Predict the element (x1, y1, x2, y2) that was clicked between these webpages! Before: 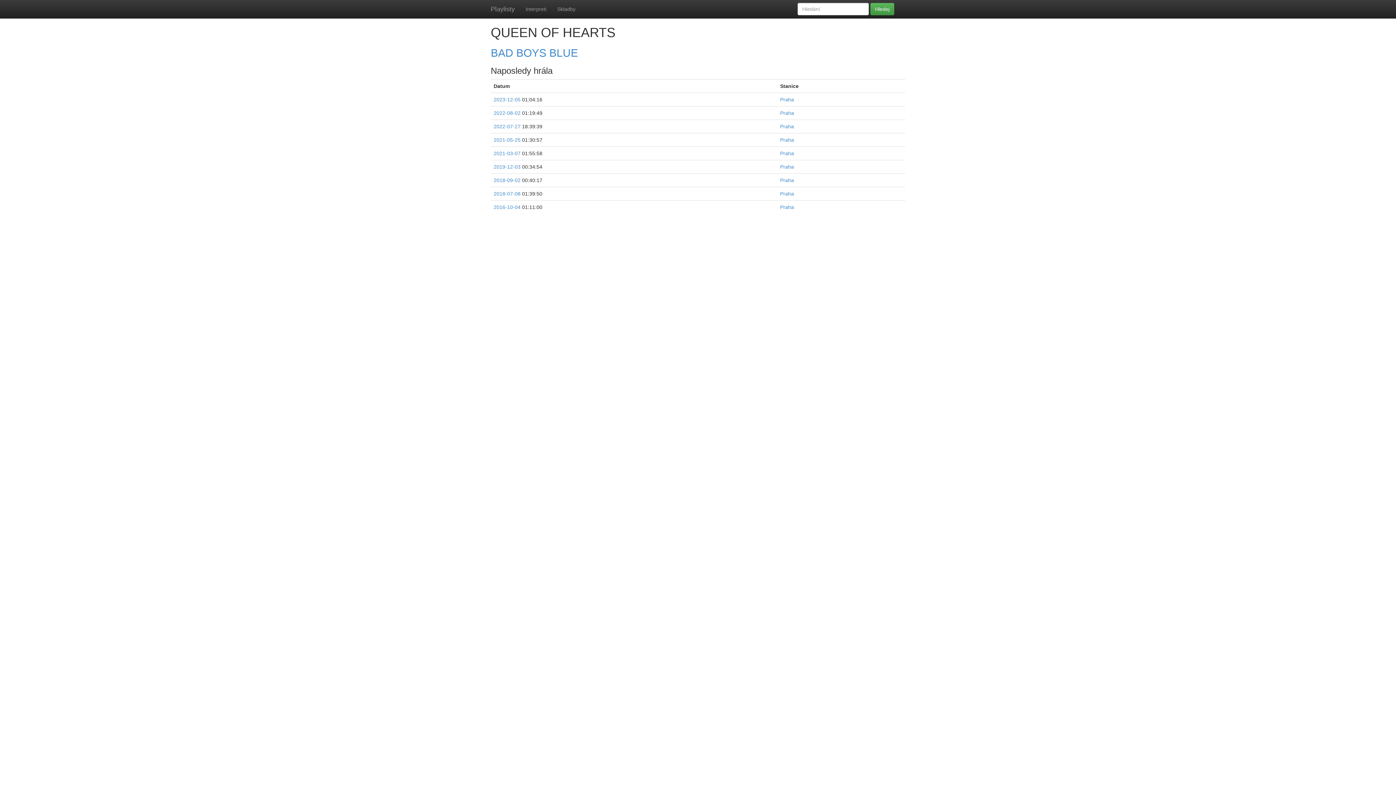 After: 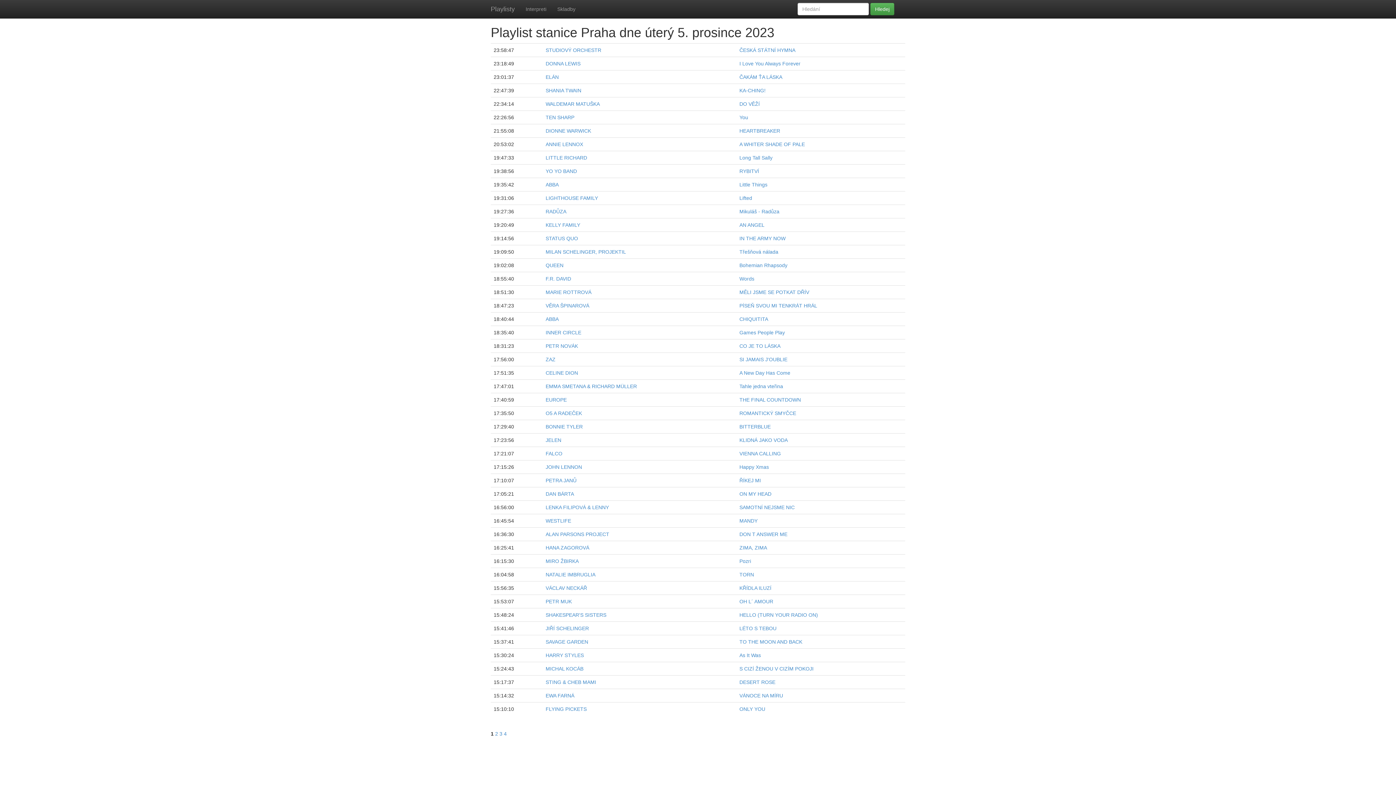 Action: label: Praha bbox: (780, 96, 794, 102)